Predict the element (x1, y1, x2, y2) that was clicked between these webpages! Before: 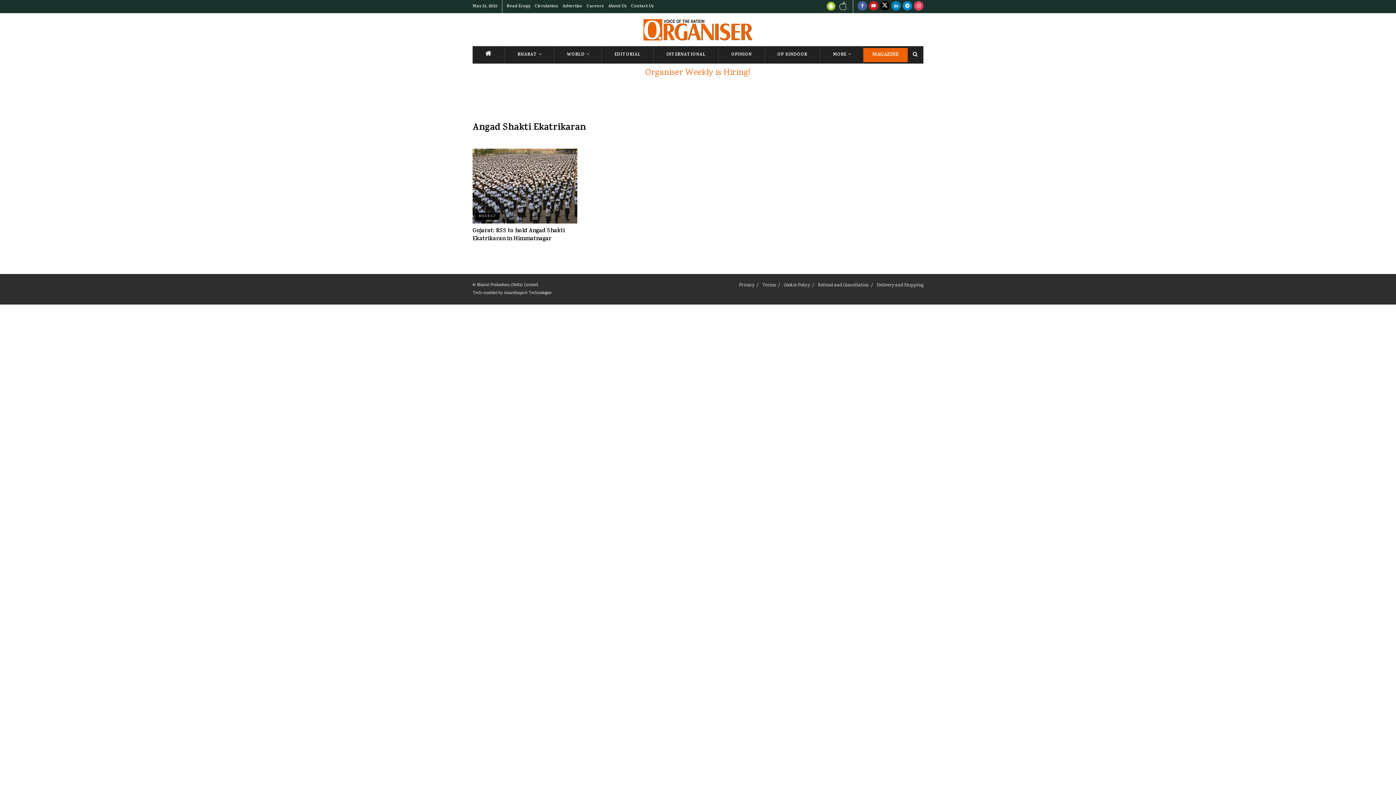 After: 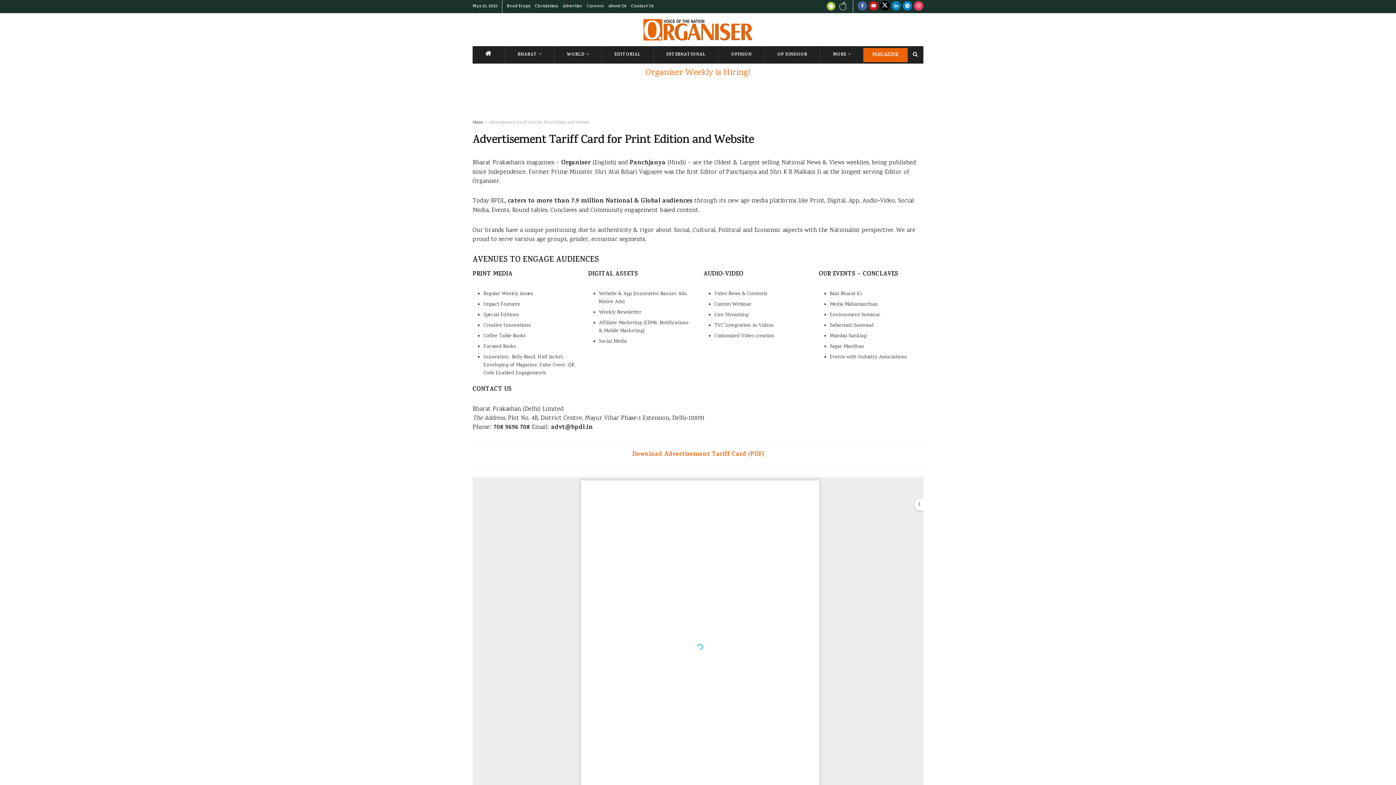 Action: bbox: (562, 0, 582, 13) label: Advertise